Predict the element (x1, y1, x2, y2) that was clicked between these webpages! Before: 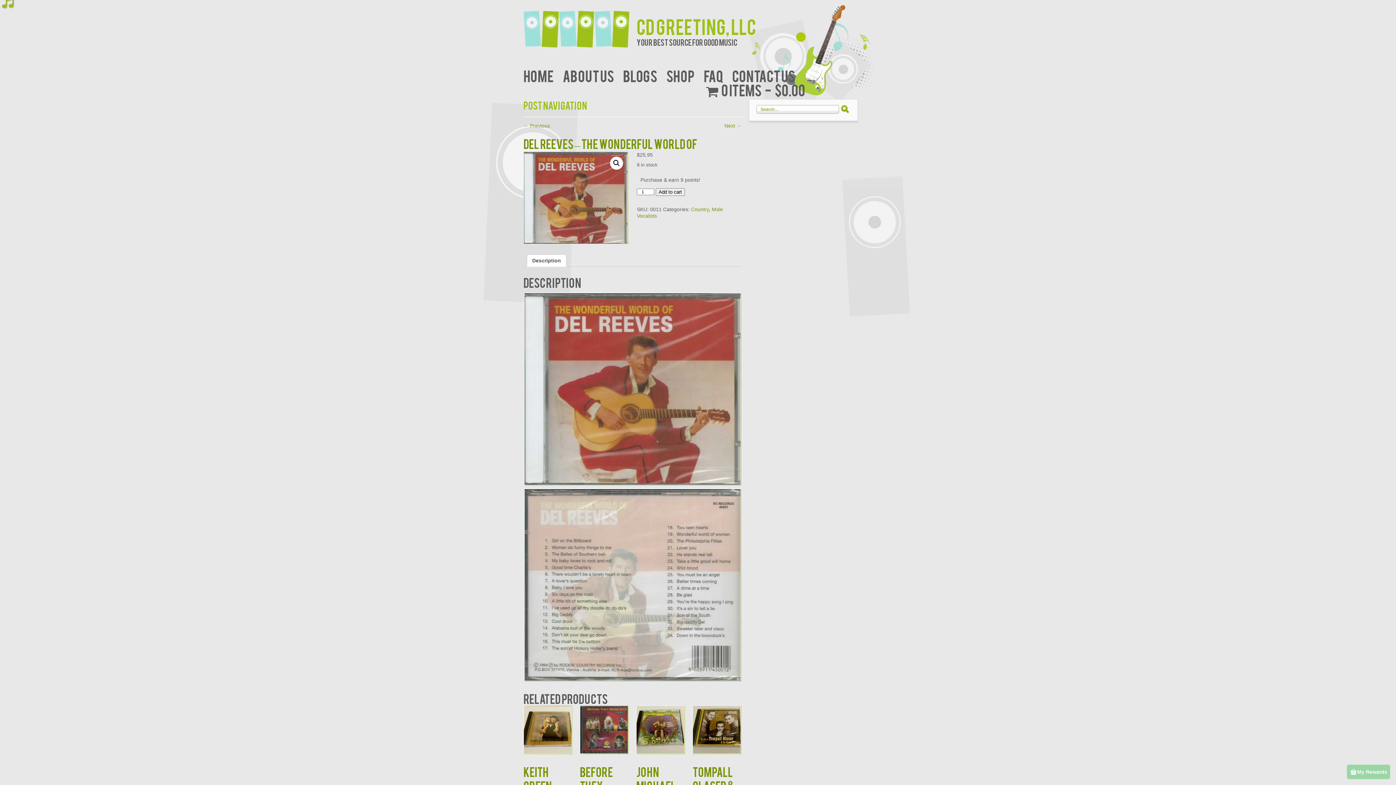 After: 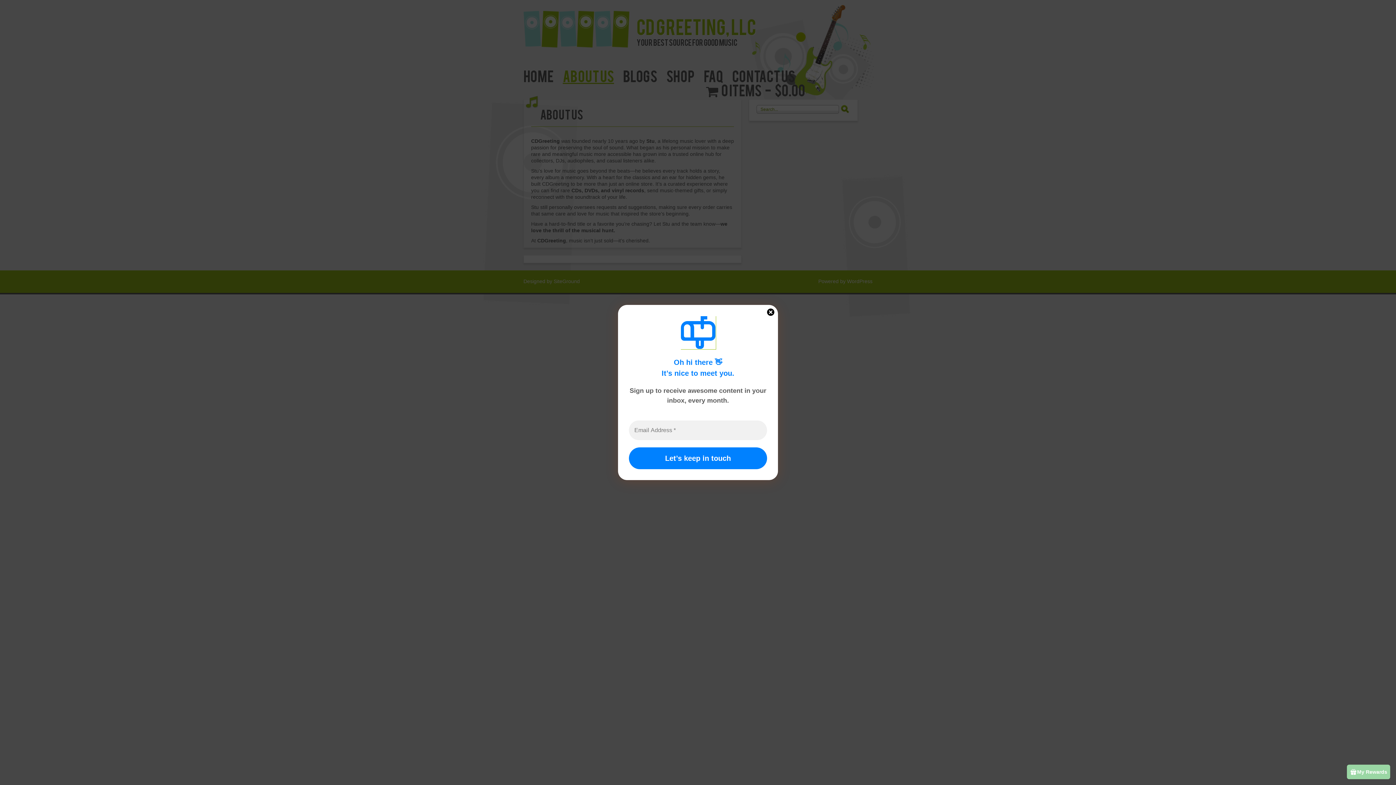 Action: bbox: (562, 66, 614, 84) label: About Us